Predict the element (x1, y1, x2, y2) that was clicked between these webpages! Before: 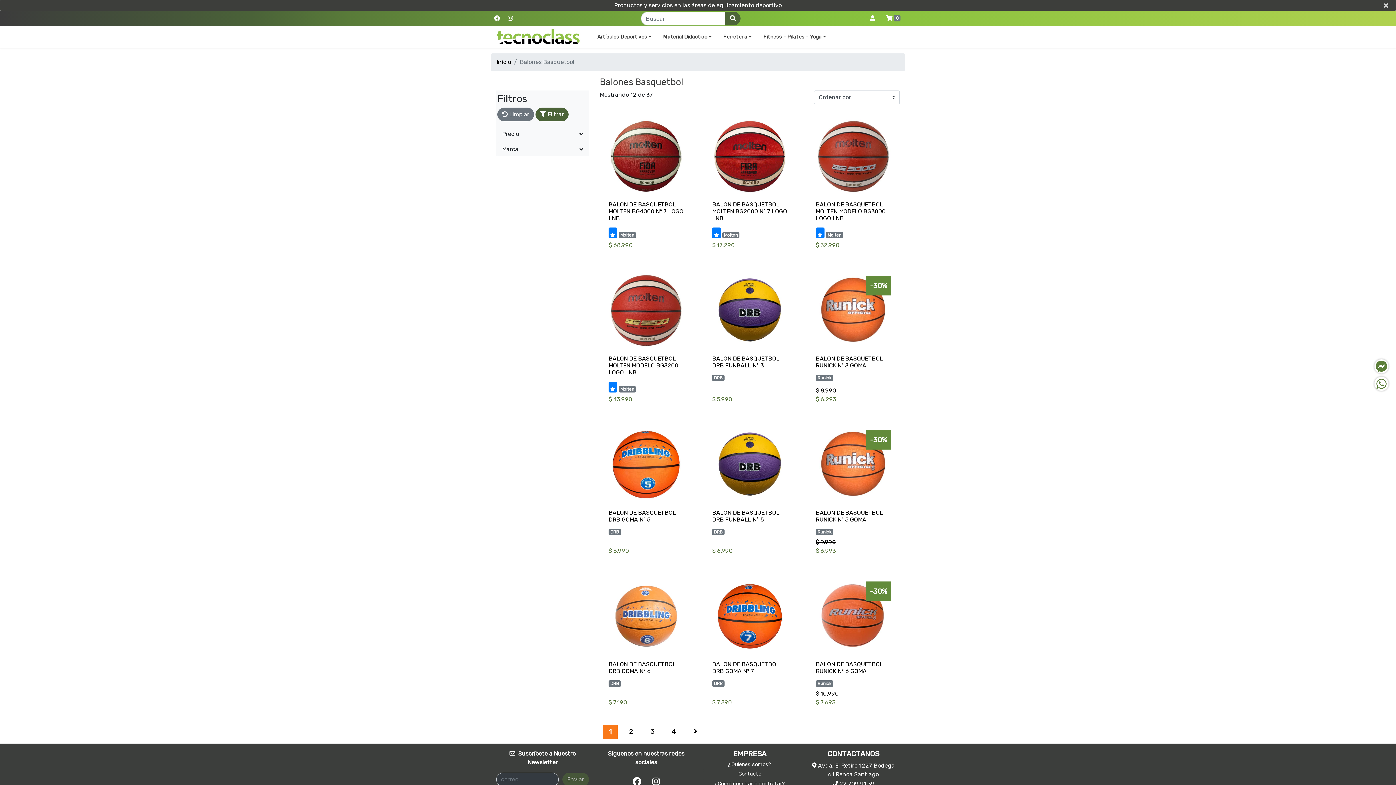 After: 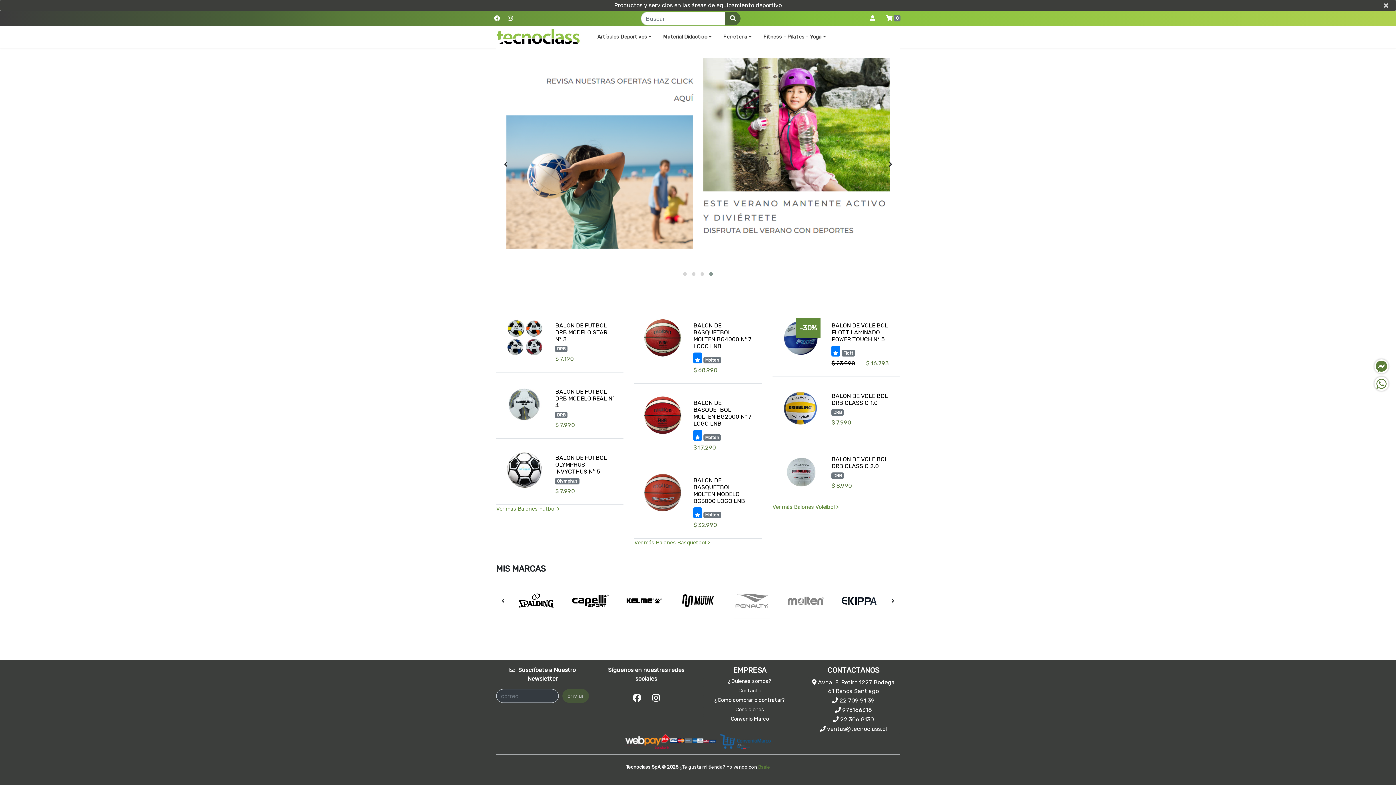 Action: bbox: (496, 26, 580, 47)